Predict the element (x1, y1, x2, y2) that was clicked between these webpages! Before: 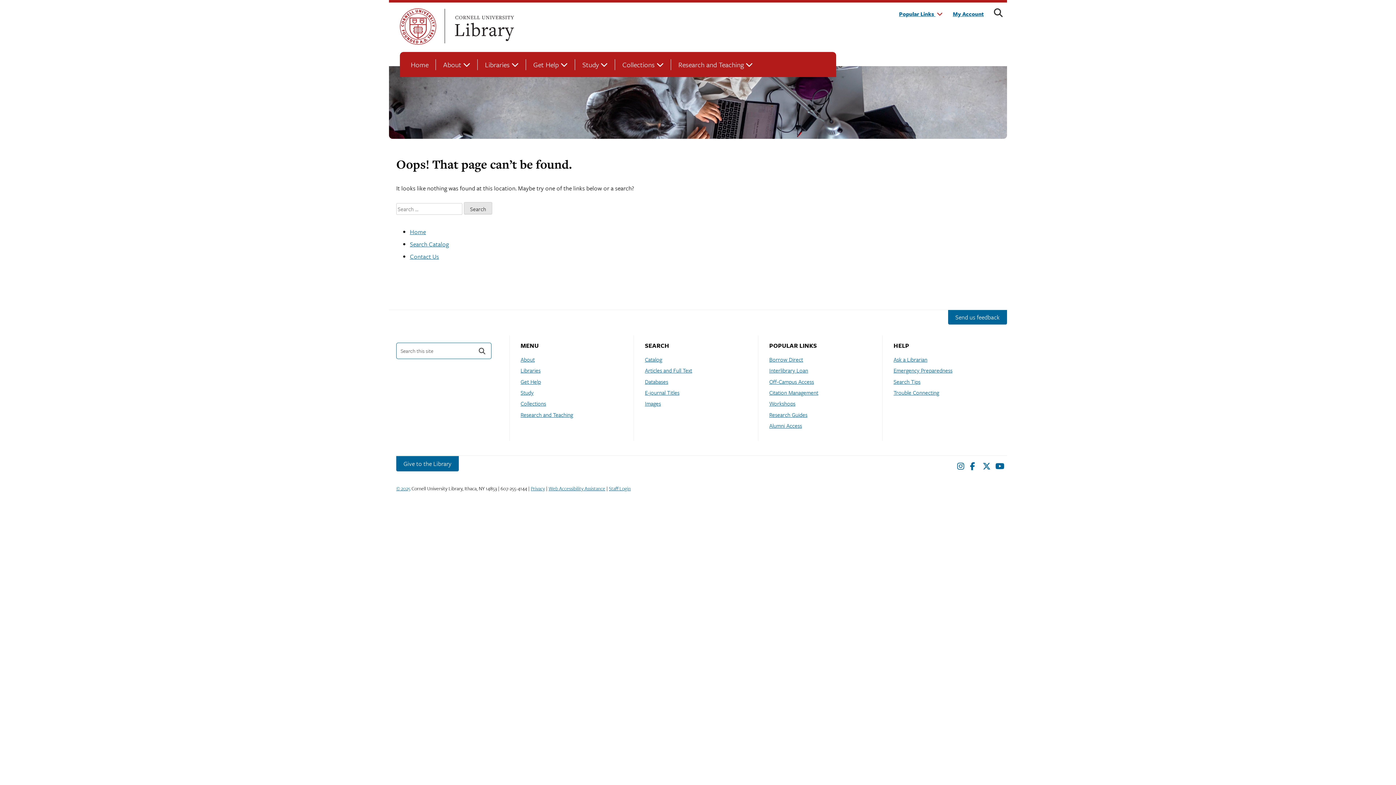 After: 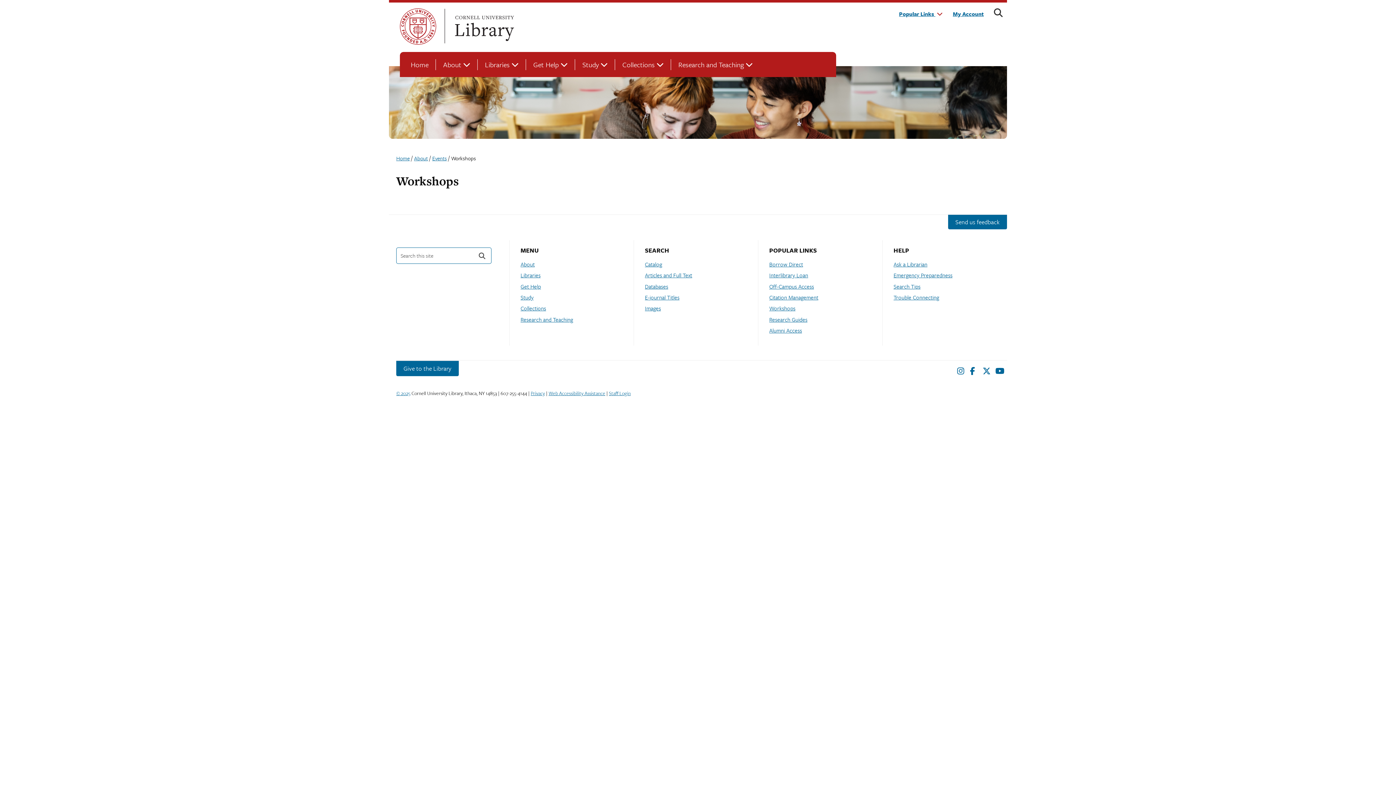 Action: bbox: (769, 399, 795, 408) label: Workshops